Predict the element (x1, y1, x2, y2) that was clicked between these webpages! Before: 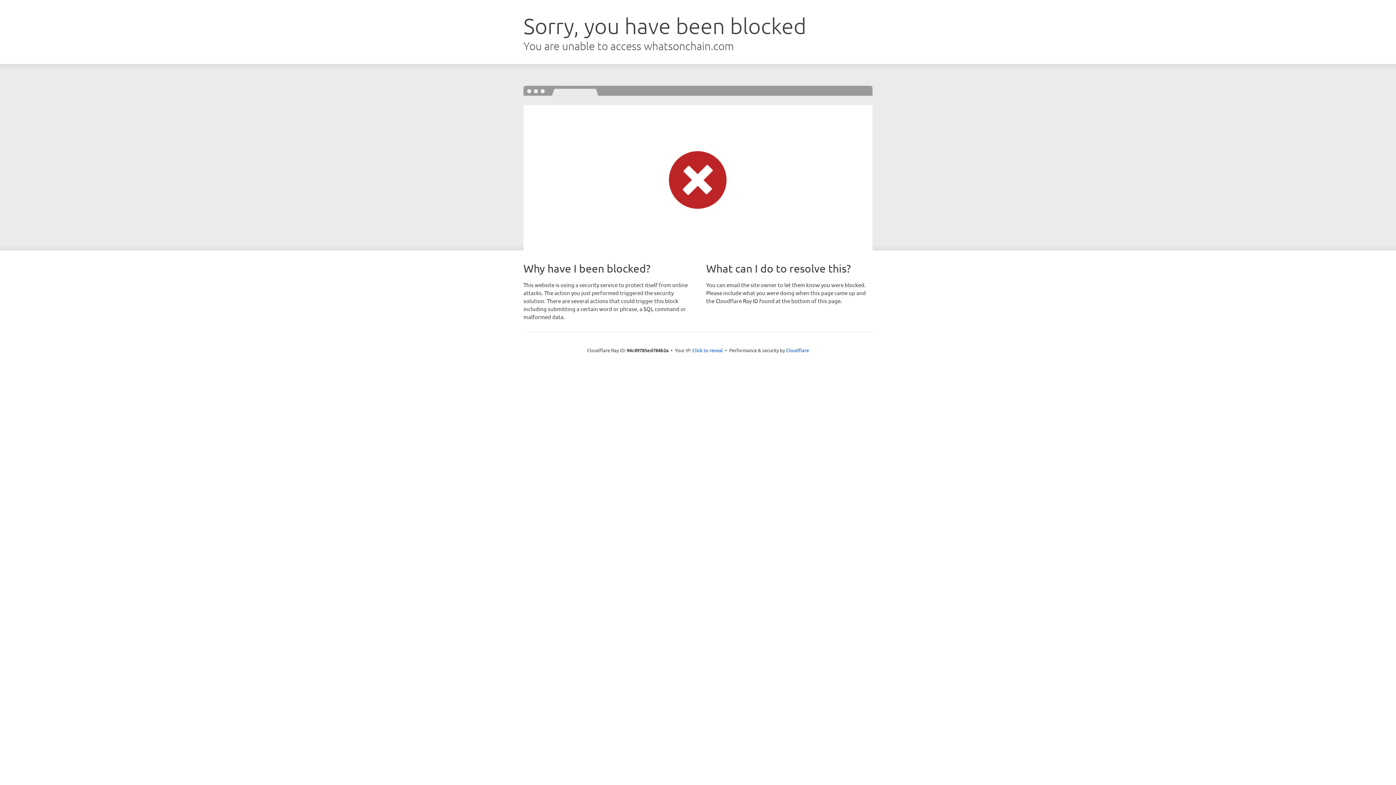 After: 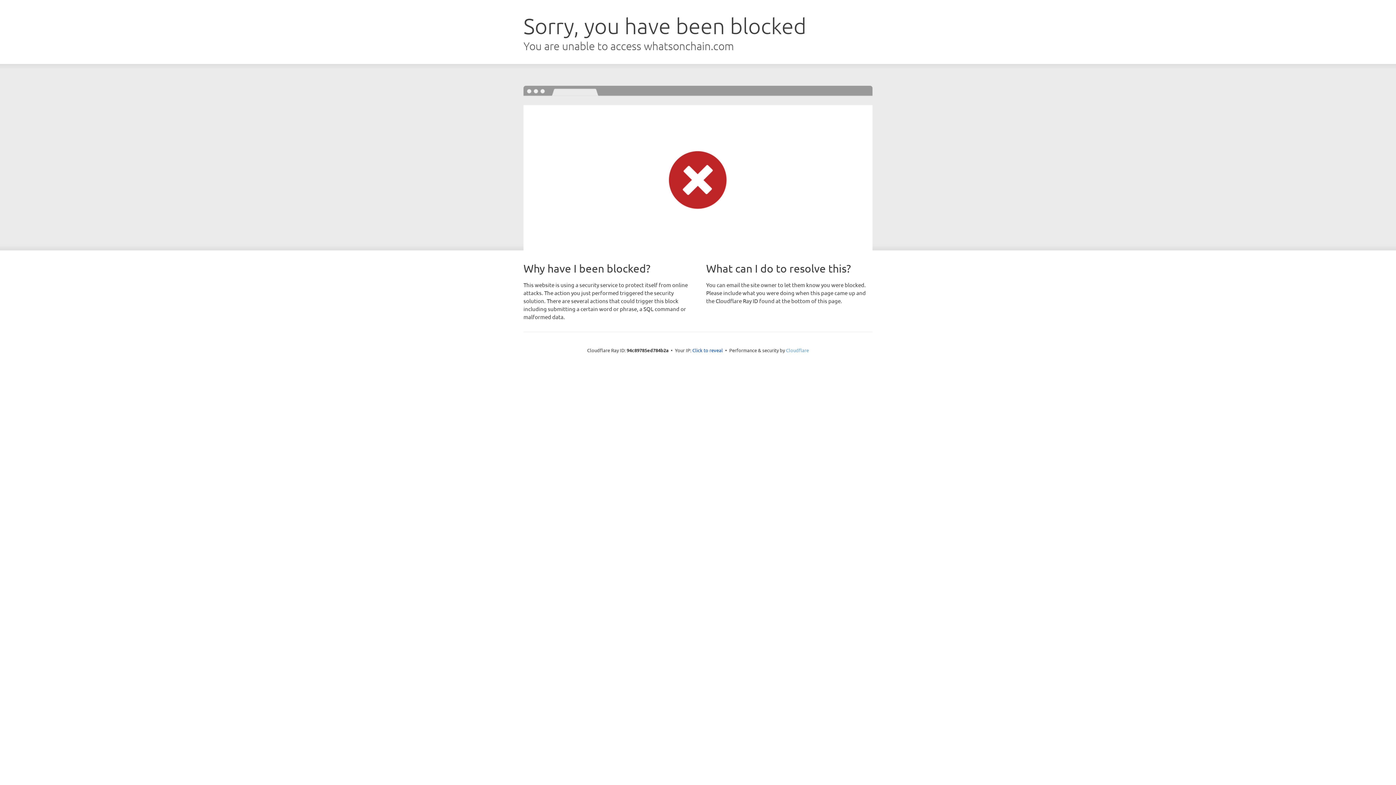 Action: bbox: (786, 347, 809, 353) label: Cloudflare